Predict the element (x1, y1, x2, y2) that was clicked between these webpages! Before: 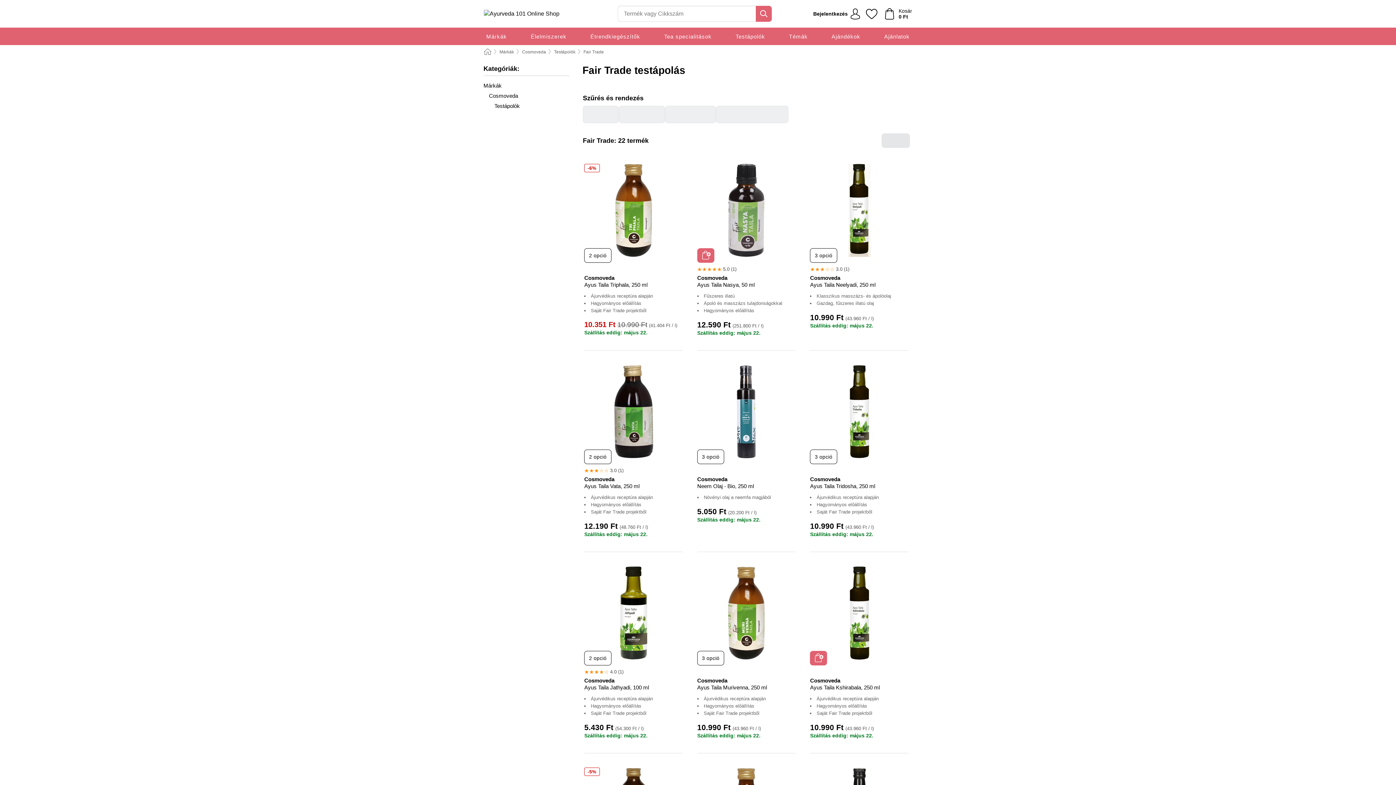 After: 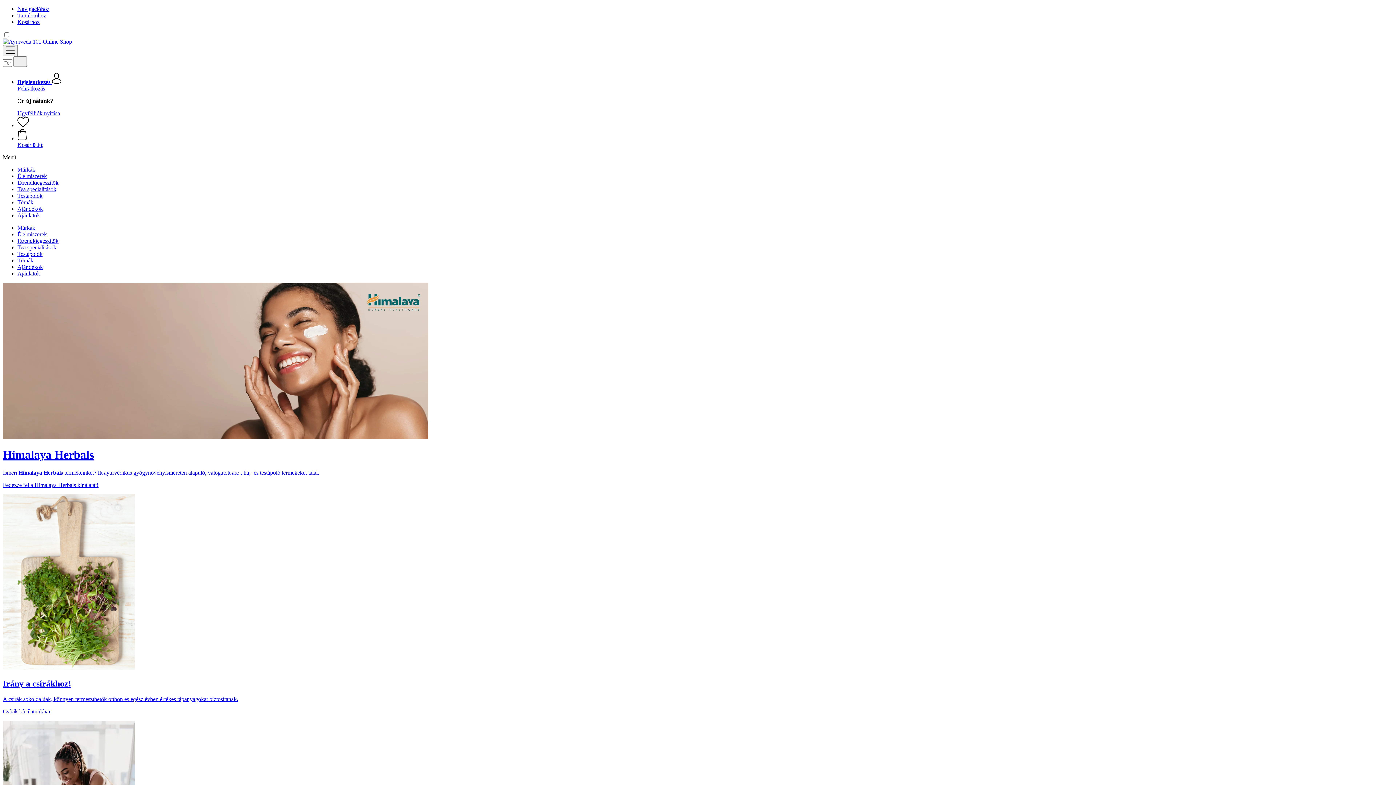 Action: bbox: (481, 8, 577, 19)